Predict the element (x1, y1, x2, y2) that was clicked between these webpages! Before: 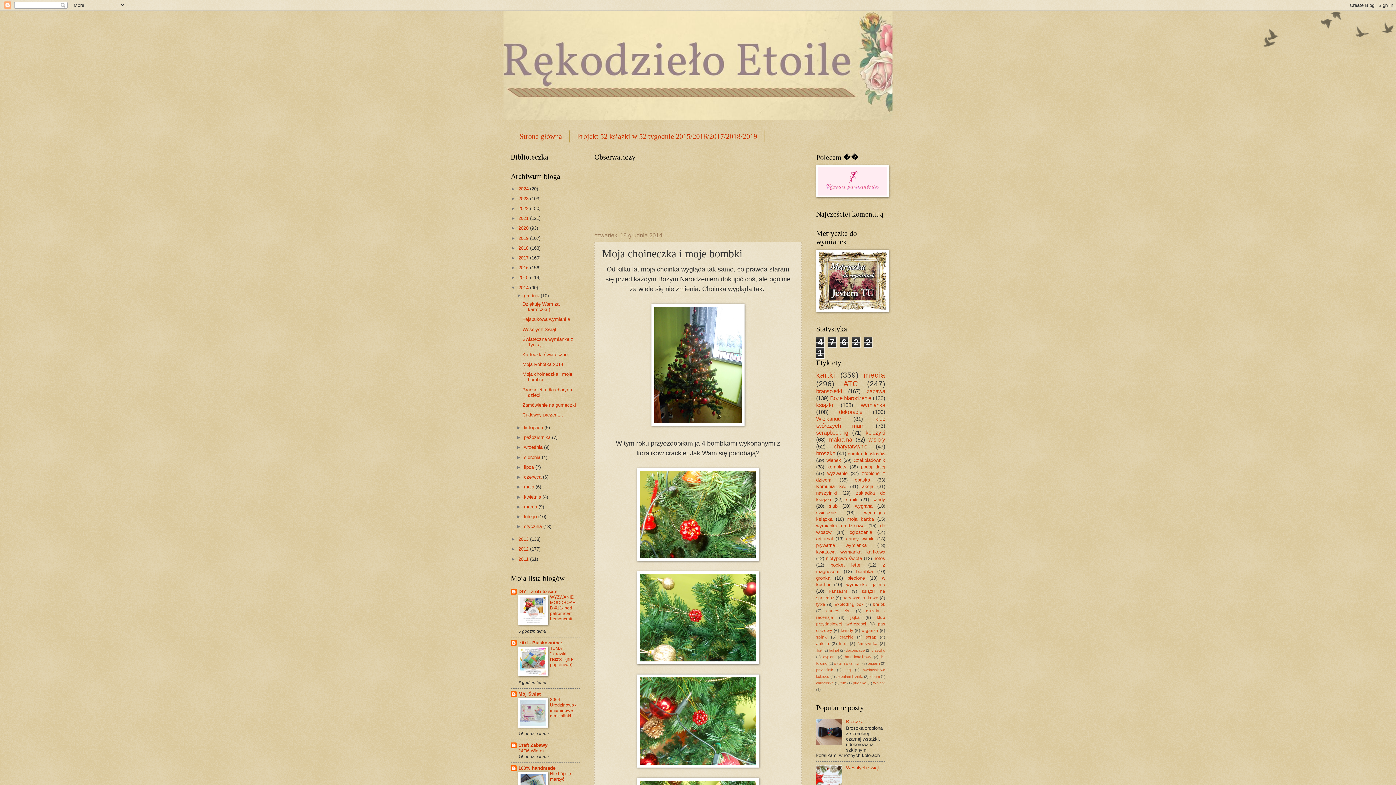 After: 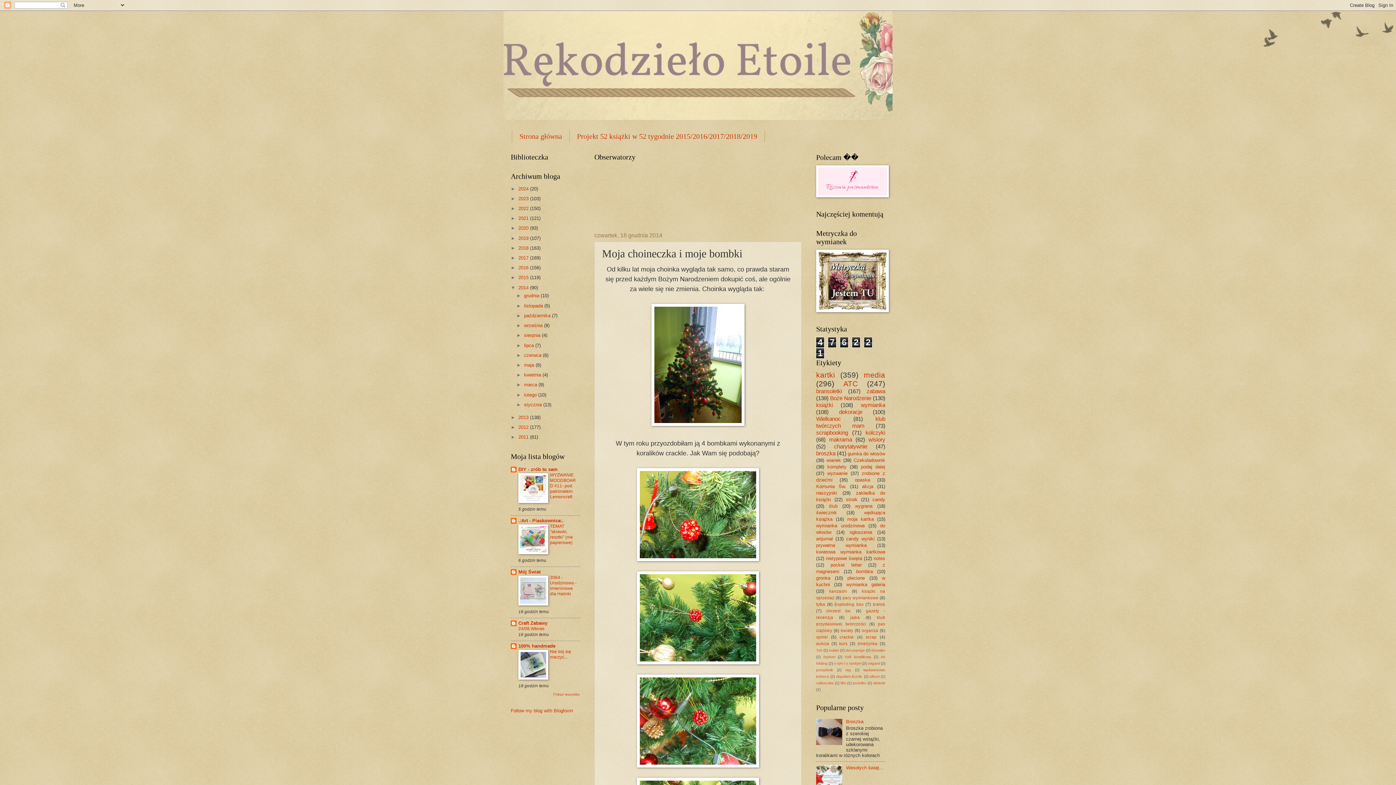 Action: label: ▼   bbox: (516, 293, 524, 298)